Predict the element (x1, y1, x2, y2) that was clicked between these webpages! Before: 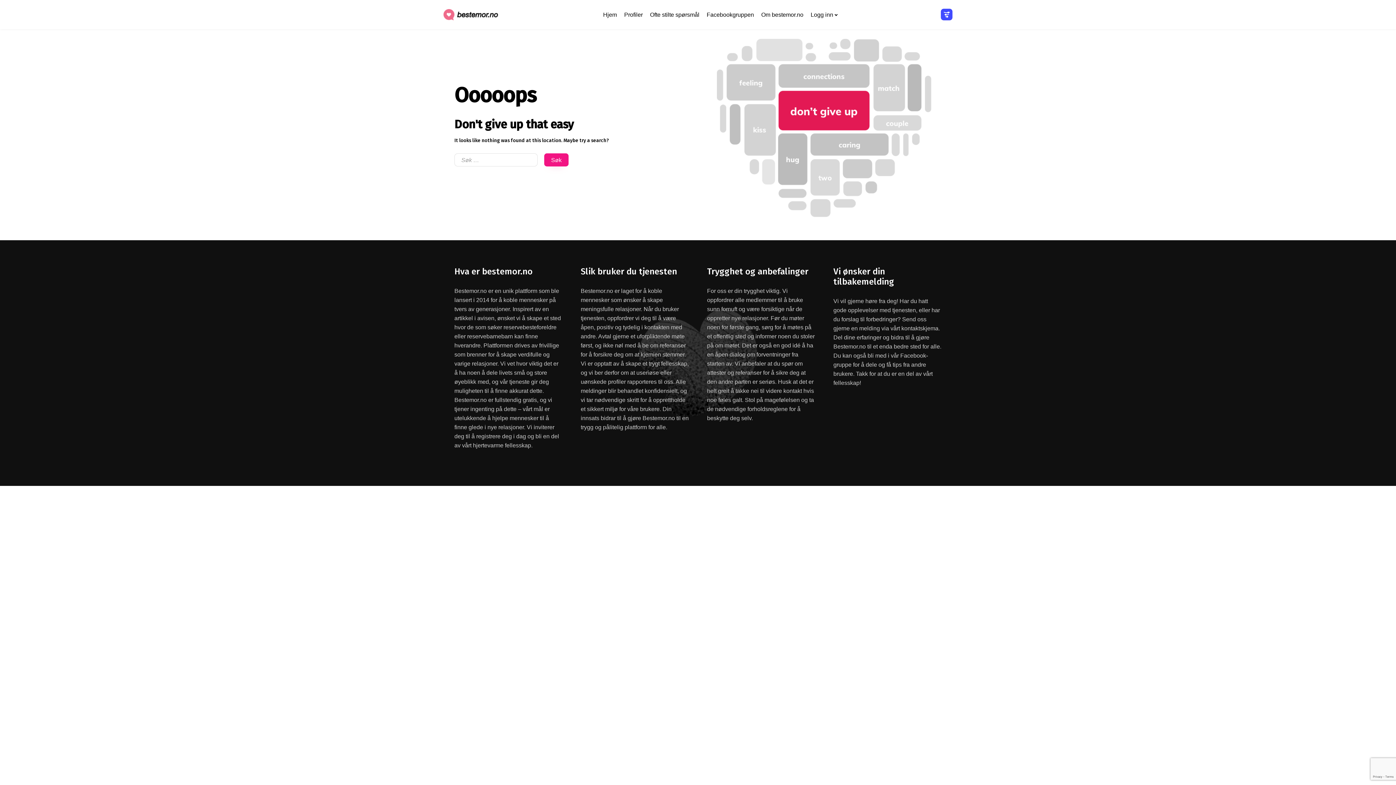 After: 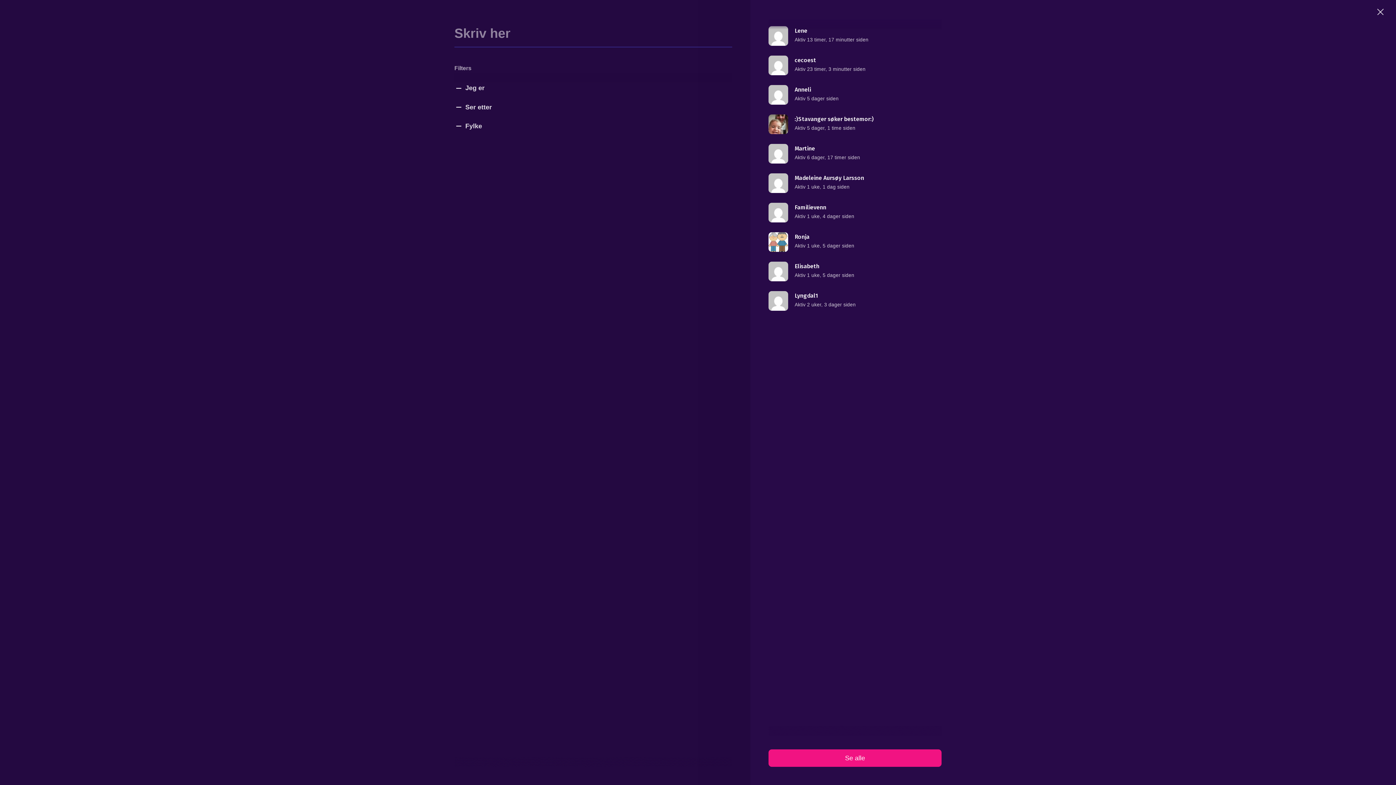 Action: bbox: (941, 8, 952, 20)